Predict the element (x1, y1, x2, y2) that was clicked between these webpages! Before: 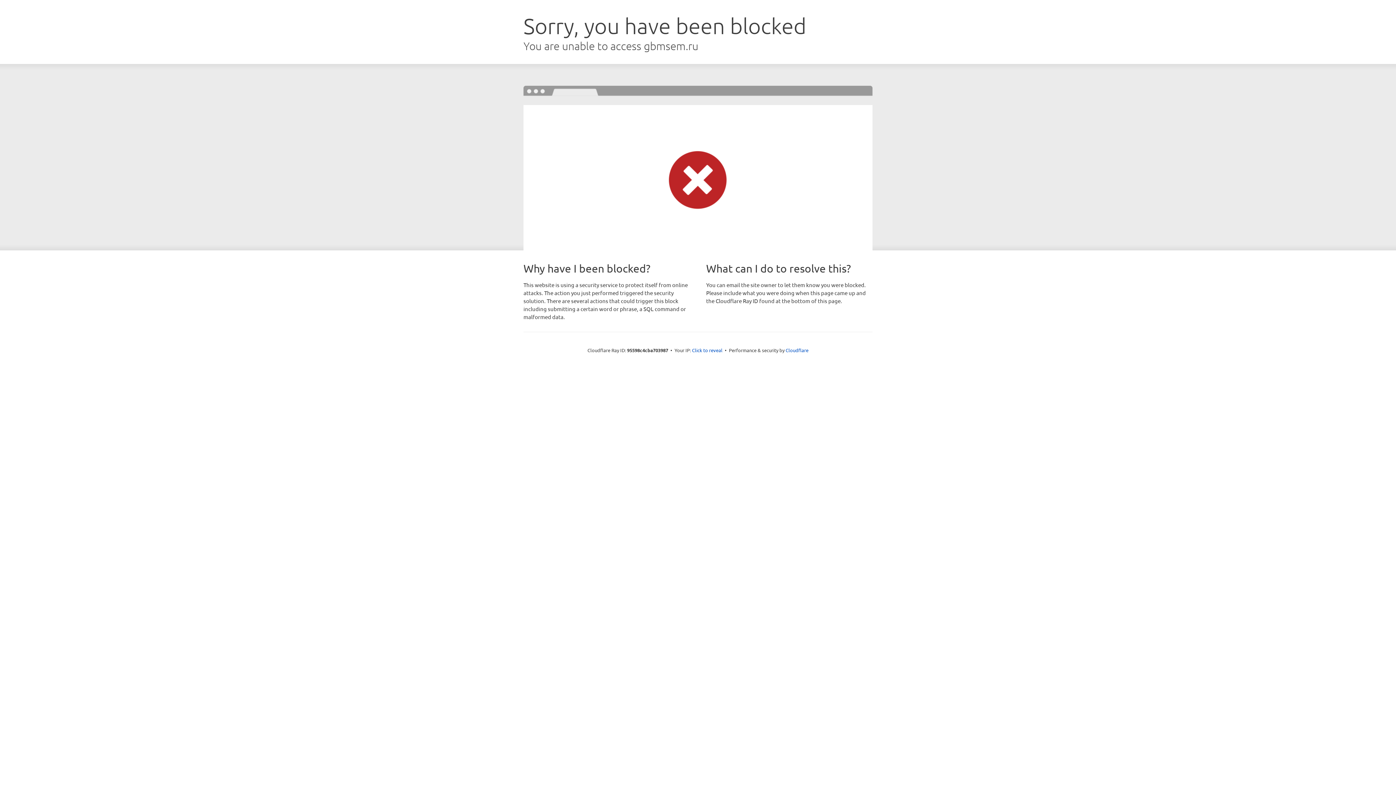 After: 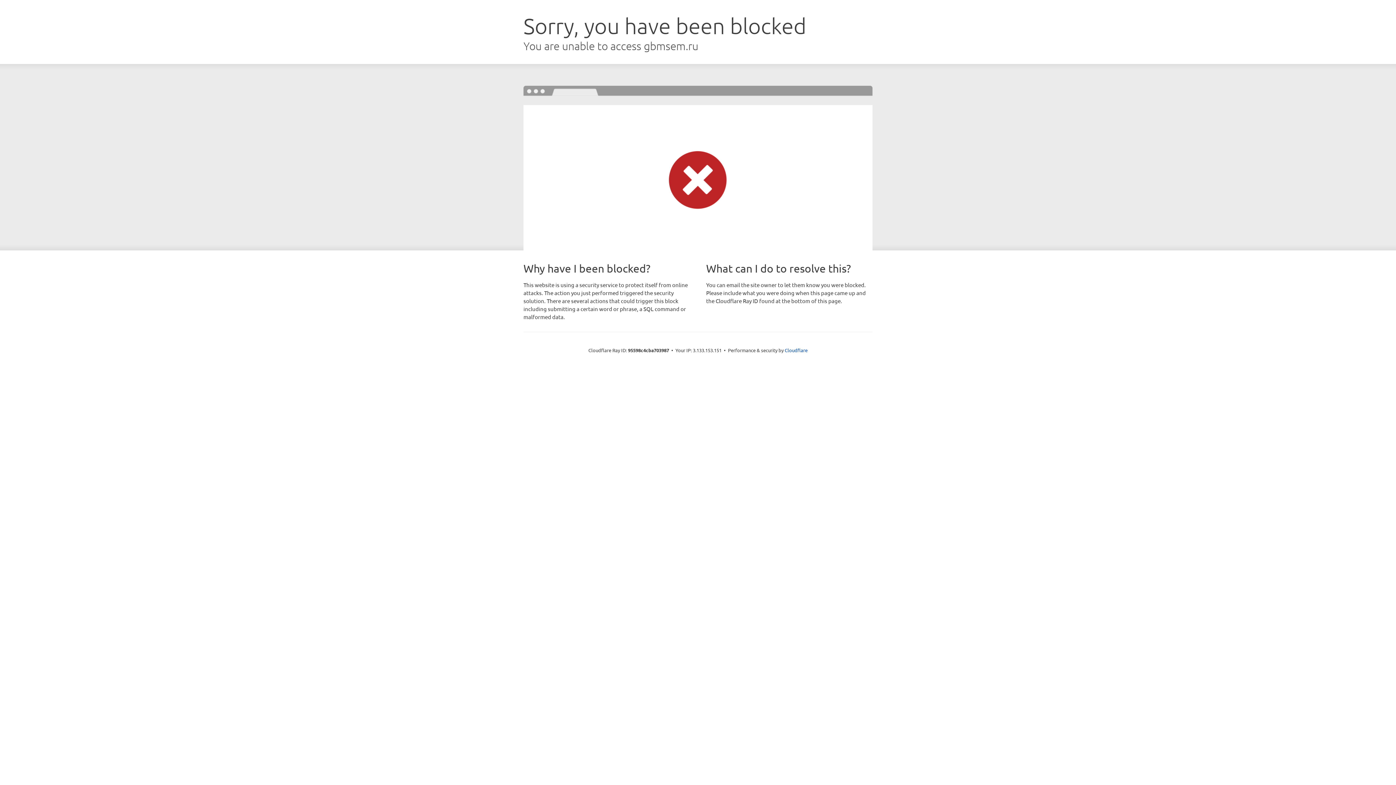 Action: bbox: (692, 346, 722, 353) label: Click to reveal